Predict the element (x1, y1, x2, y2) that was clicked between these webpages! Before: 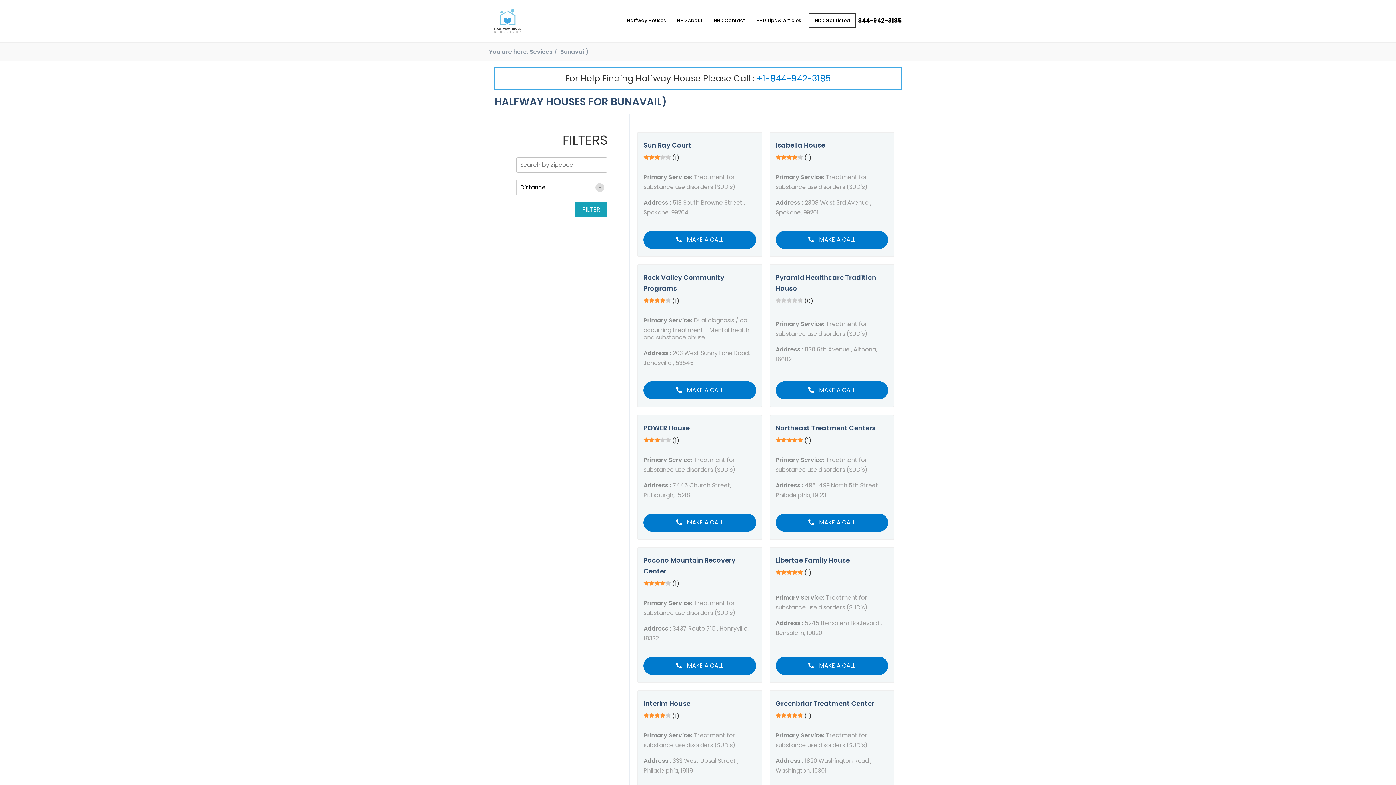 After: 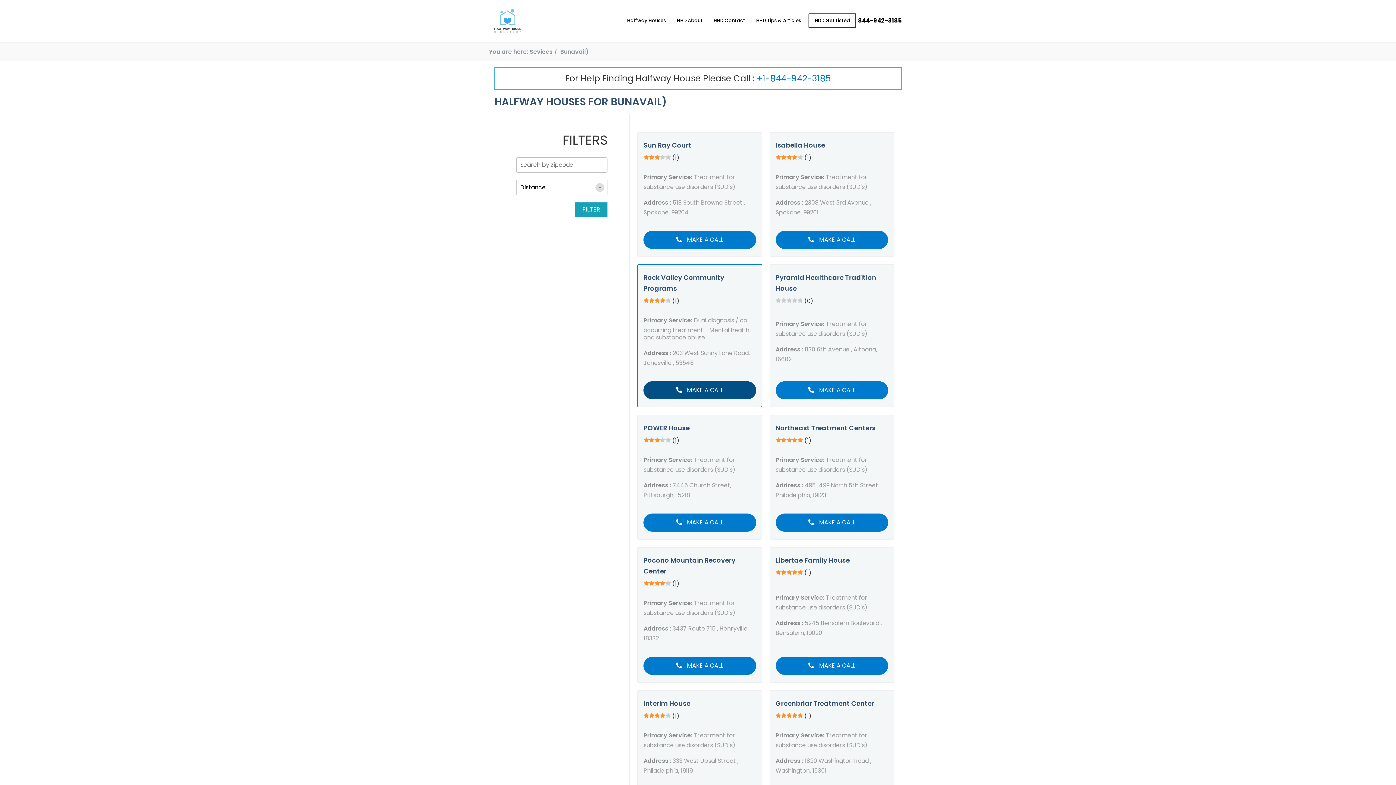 Action: bbox: (643, 381, 756, 399) label:  MAKE A CALL